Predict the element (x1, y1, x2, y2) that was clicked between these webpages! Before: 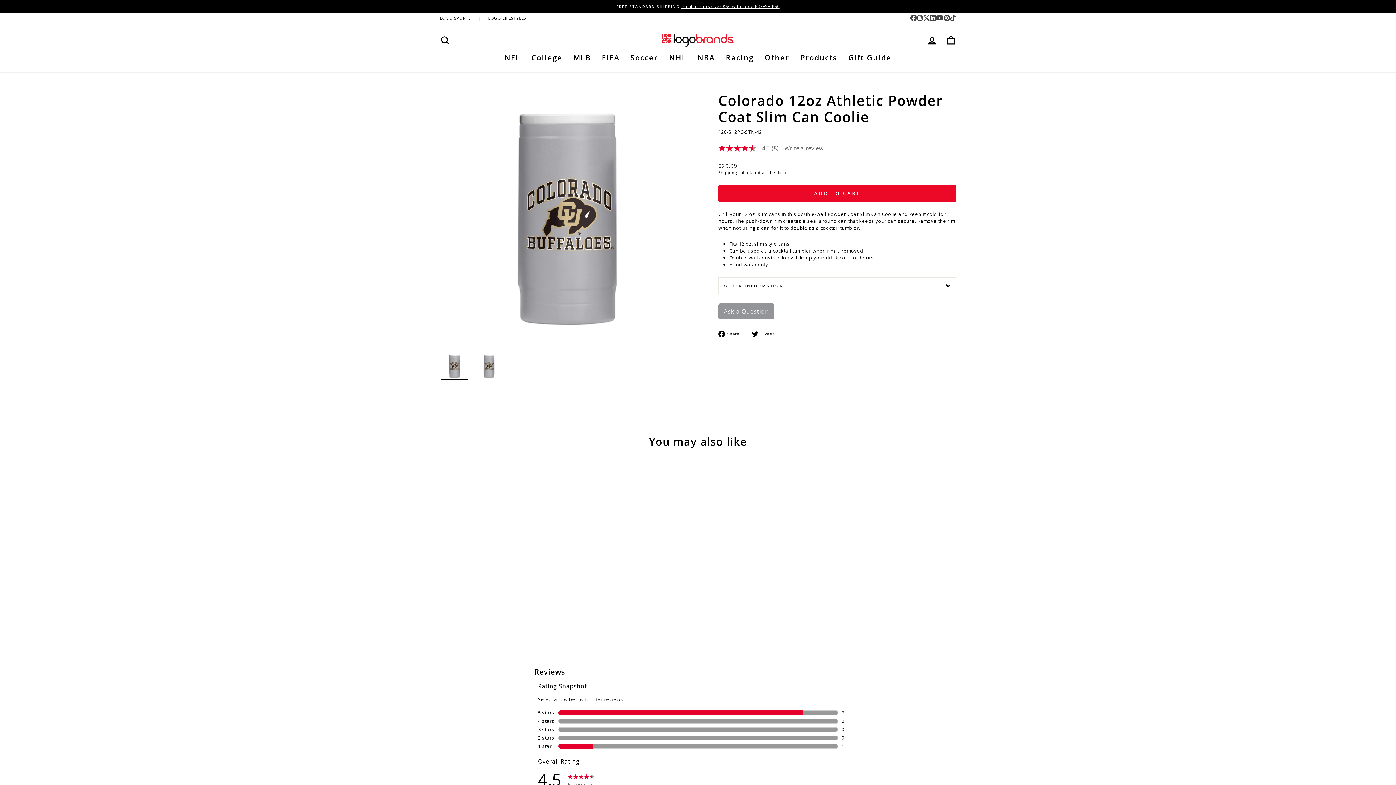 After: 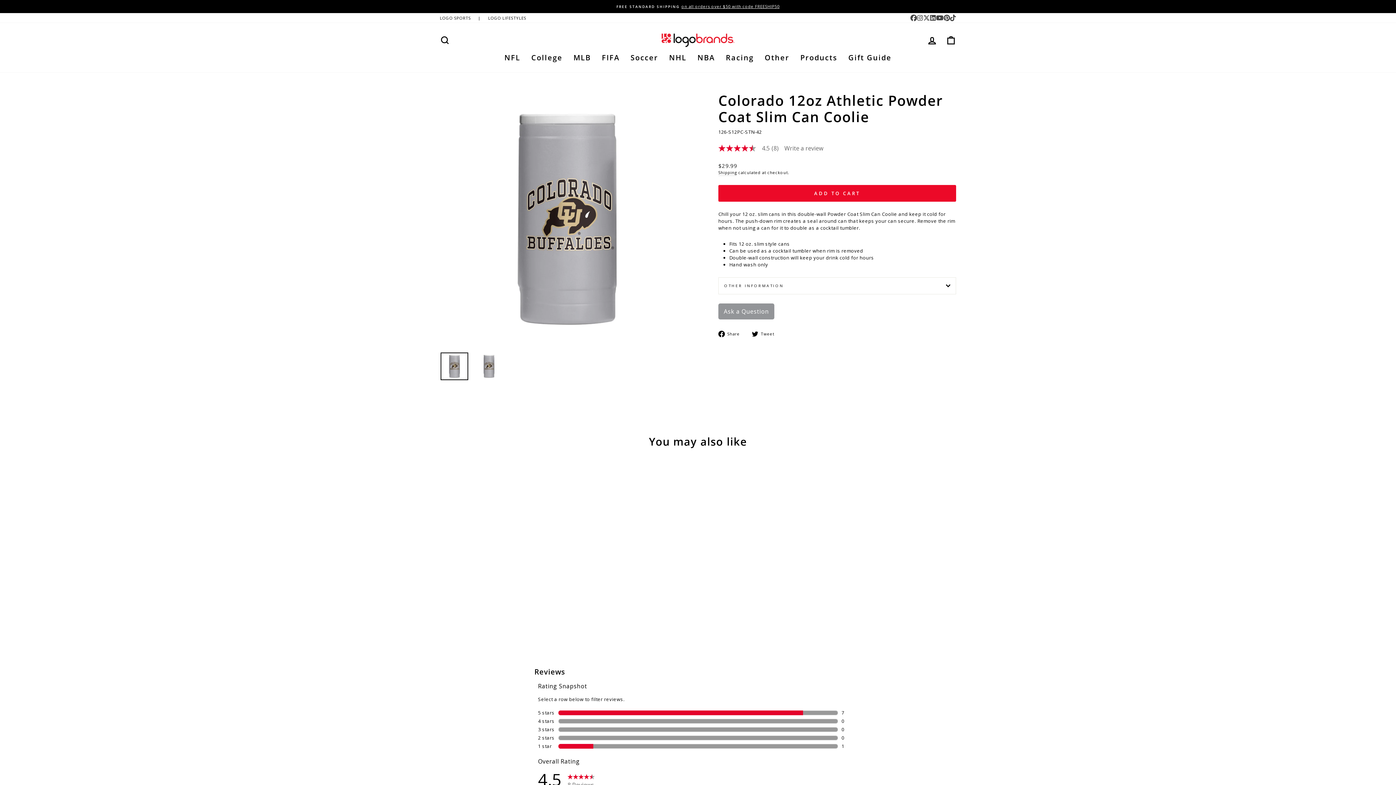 Action: label: | bbox: (474, 13, 484, 22)